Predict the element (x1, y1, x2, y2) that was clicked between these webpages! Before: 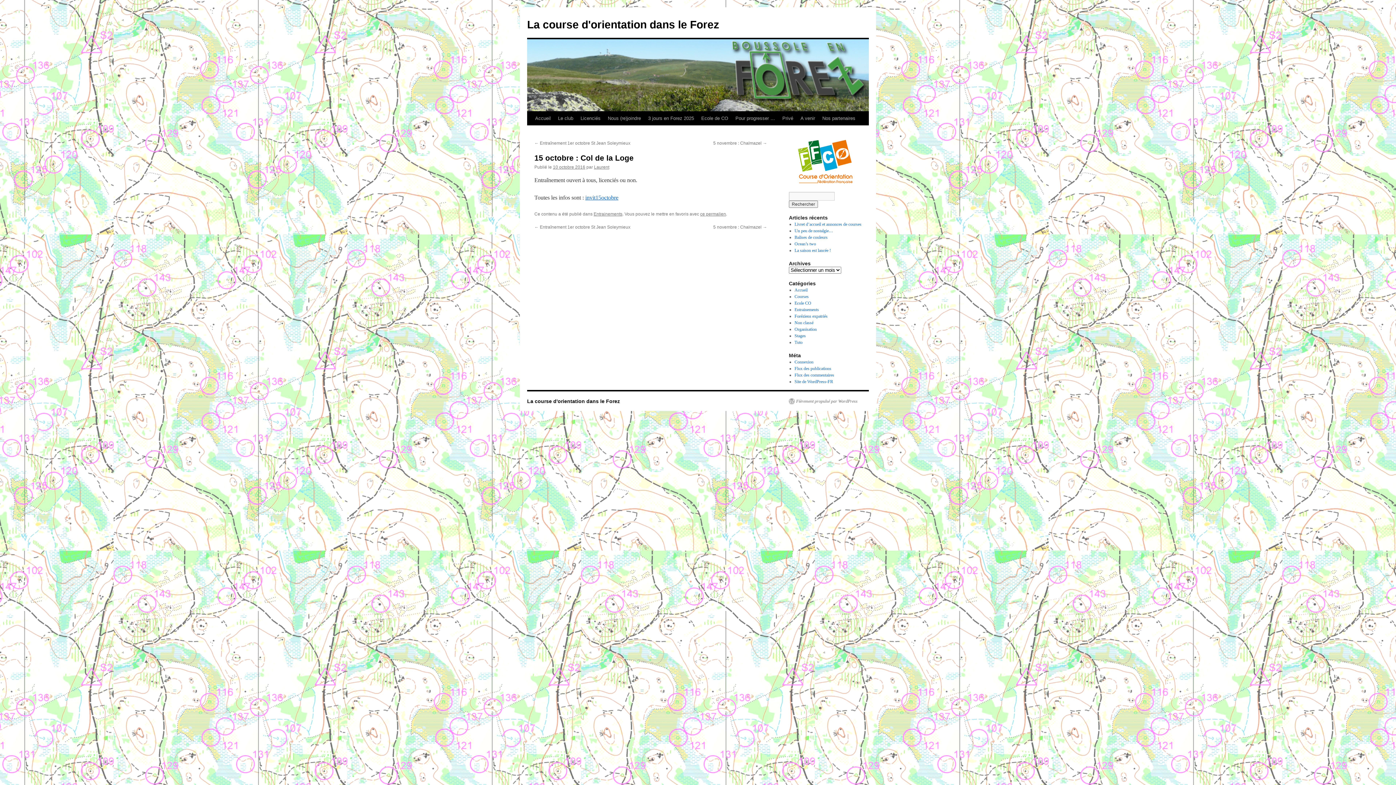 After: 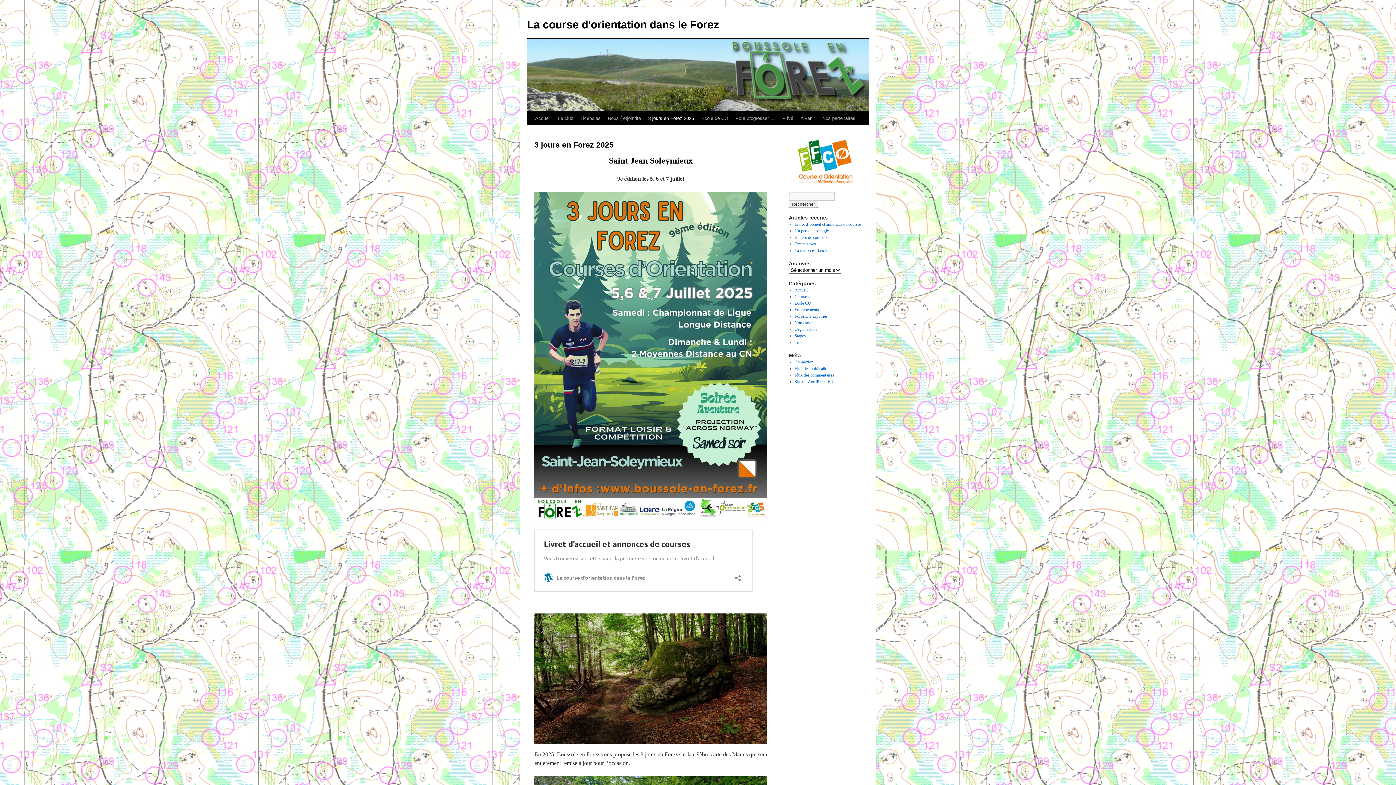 Action: bbox: (644, 111, 697, 125) label: 3 jours en Forez 2025